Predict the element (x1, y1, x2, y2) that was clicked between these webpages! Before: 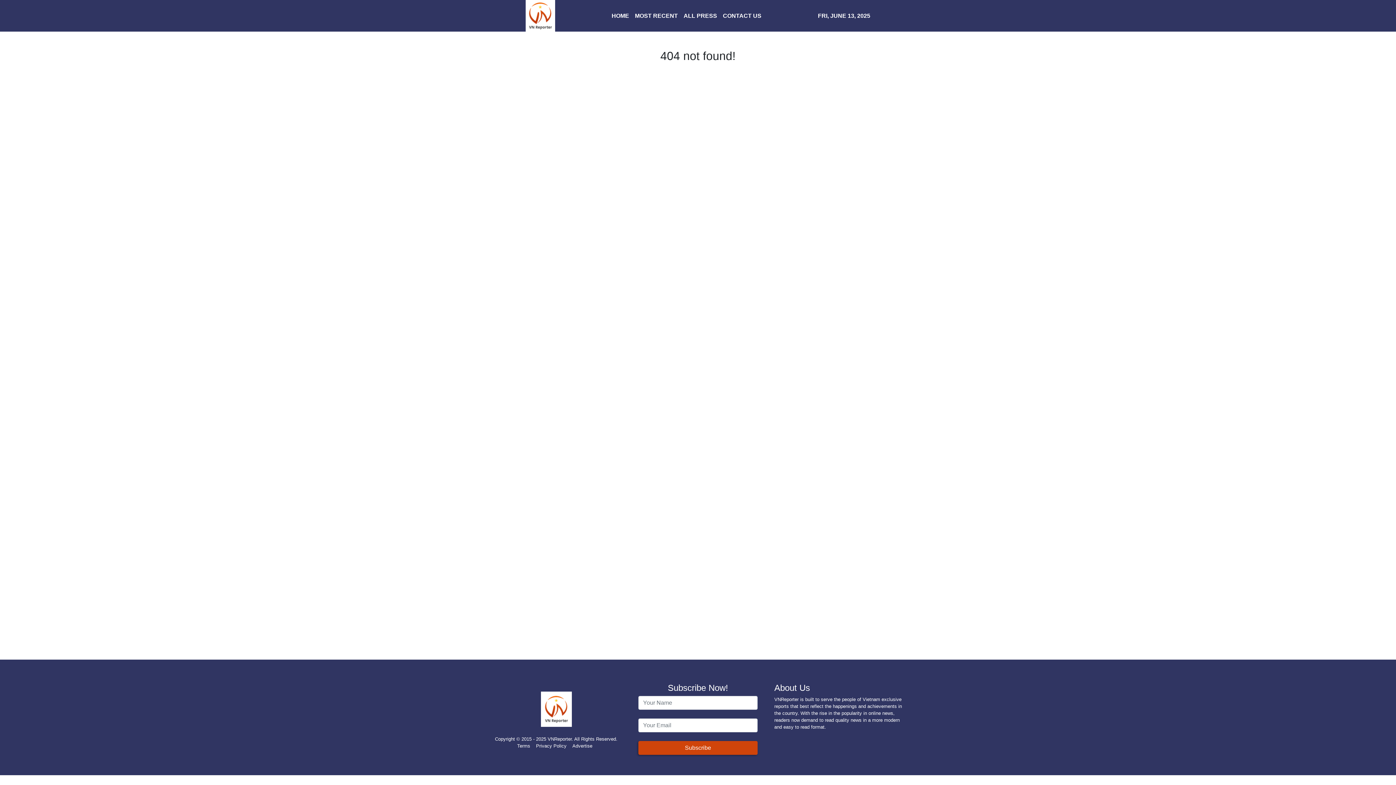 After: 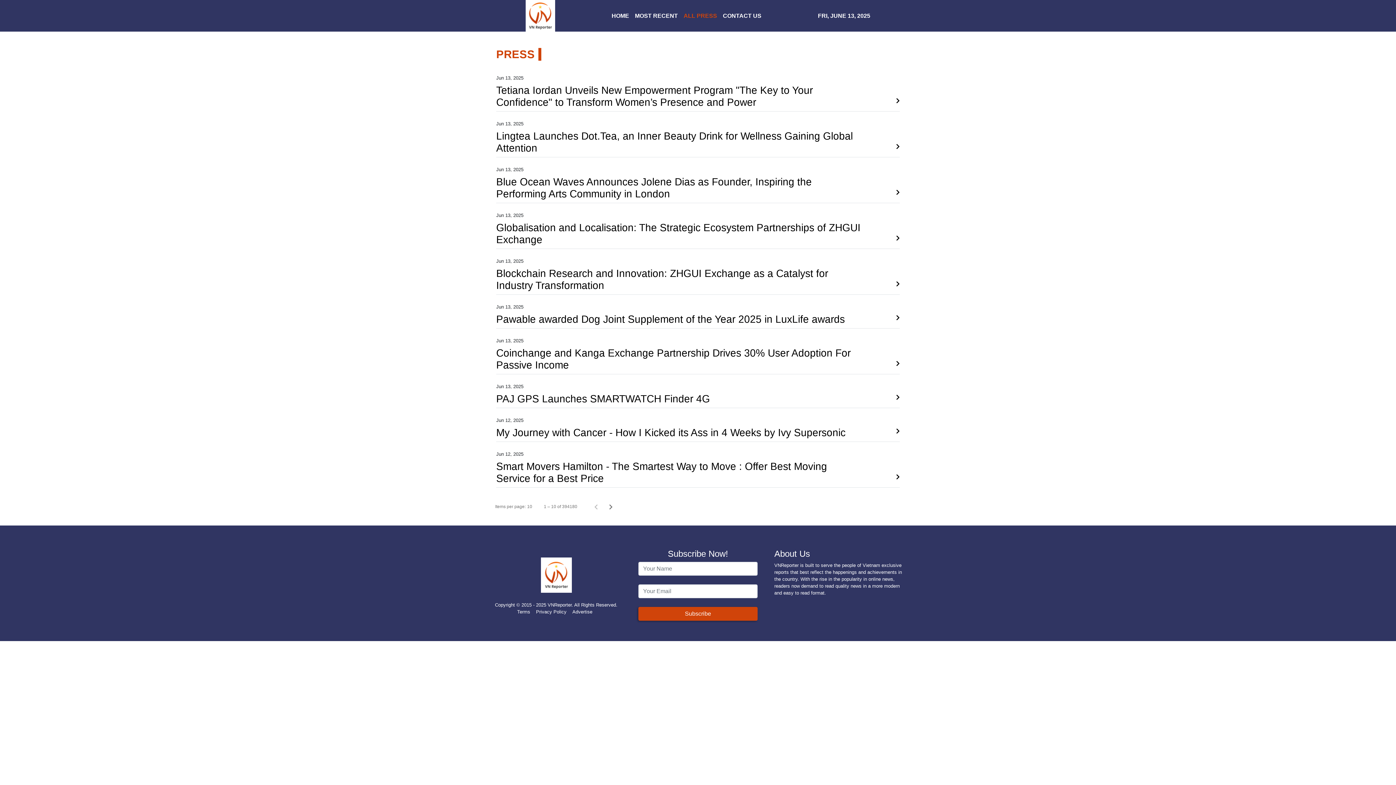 Action: bbox: (680, 8, 720, 23) label: ALL PRESS